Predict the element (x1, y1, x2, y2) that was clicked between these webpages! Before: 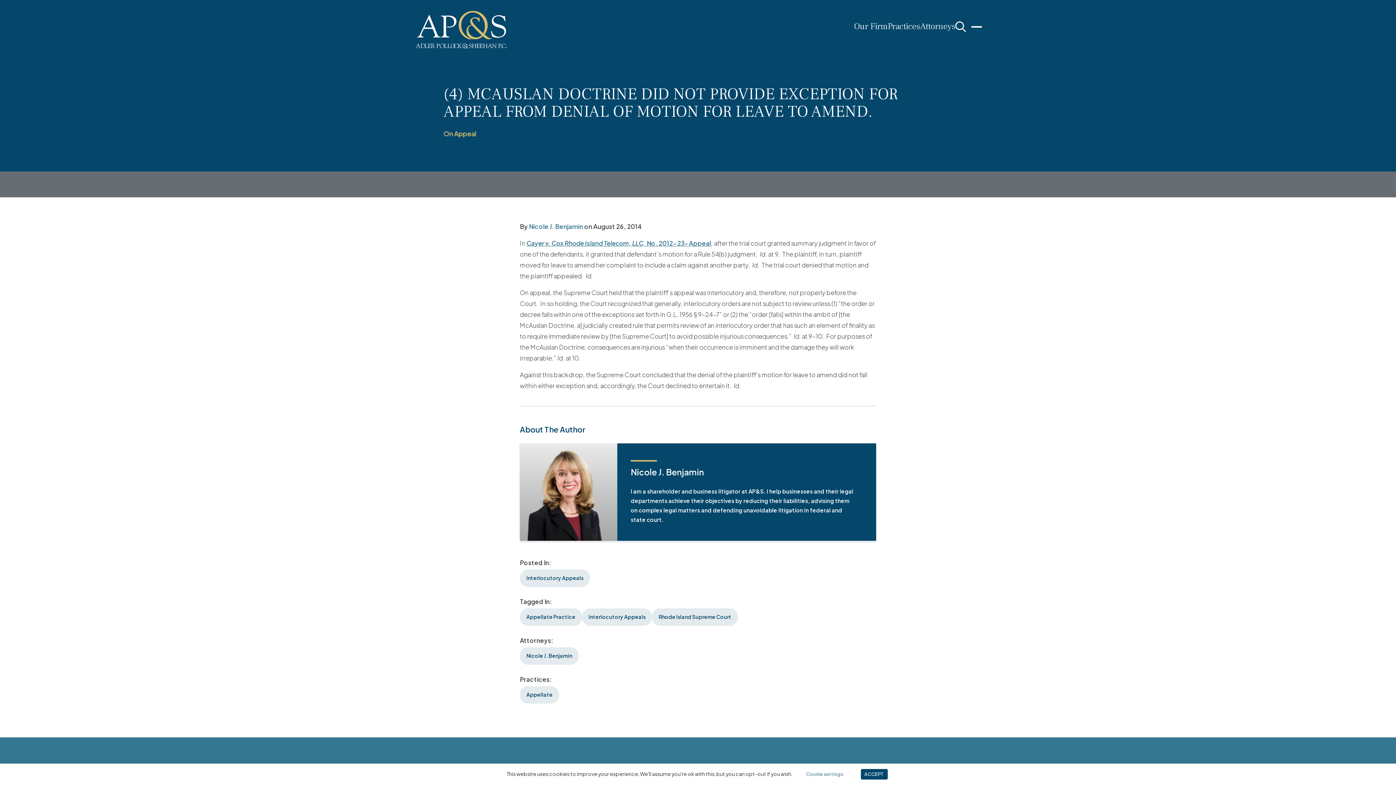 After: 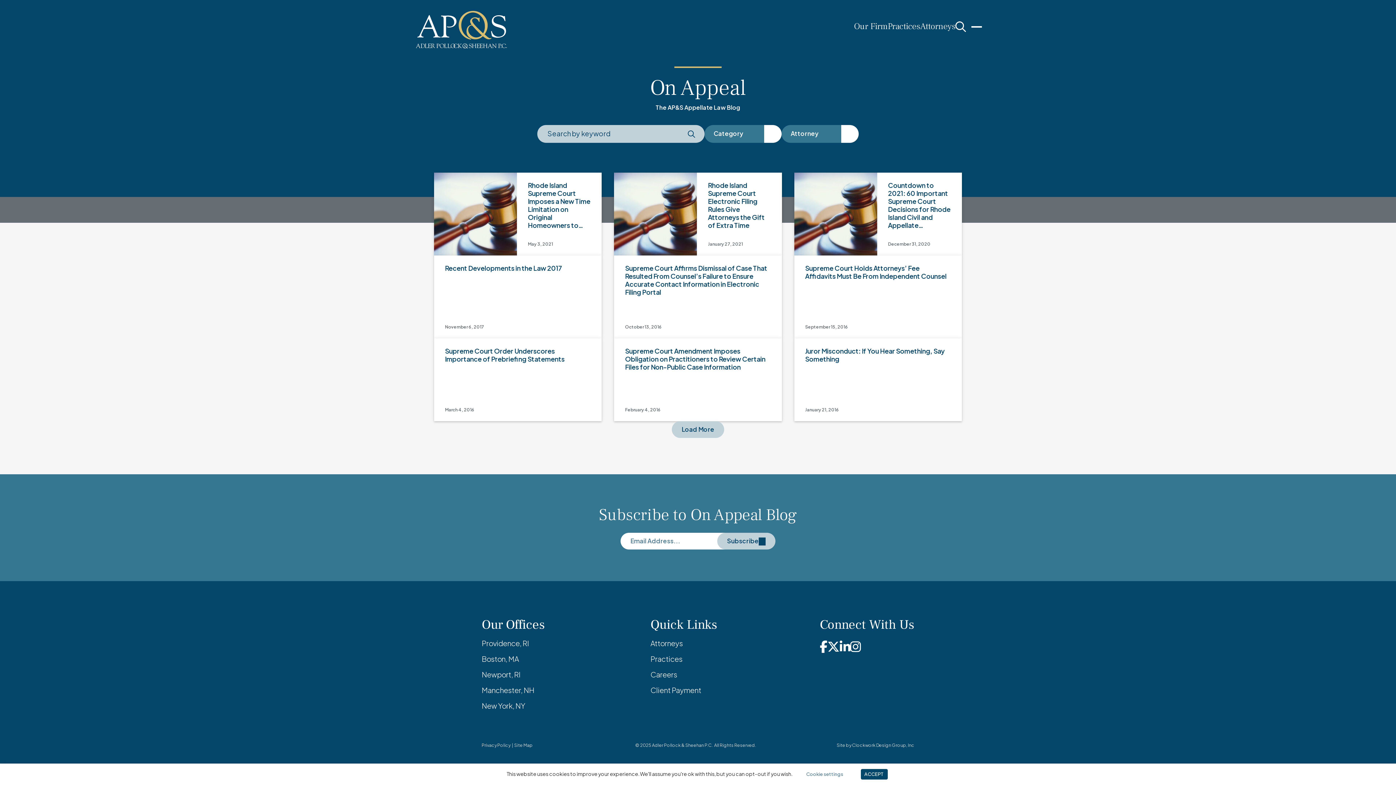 Action: bbox: (443, 129, 476, 137) label: On Appeal